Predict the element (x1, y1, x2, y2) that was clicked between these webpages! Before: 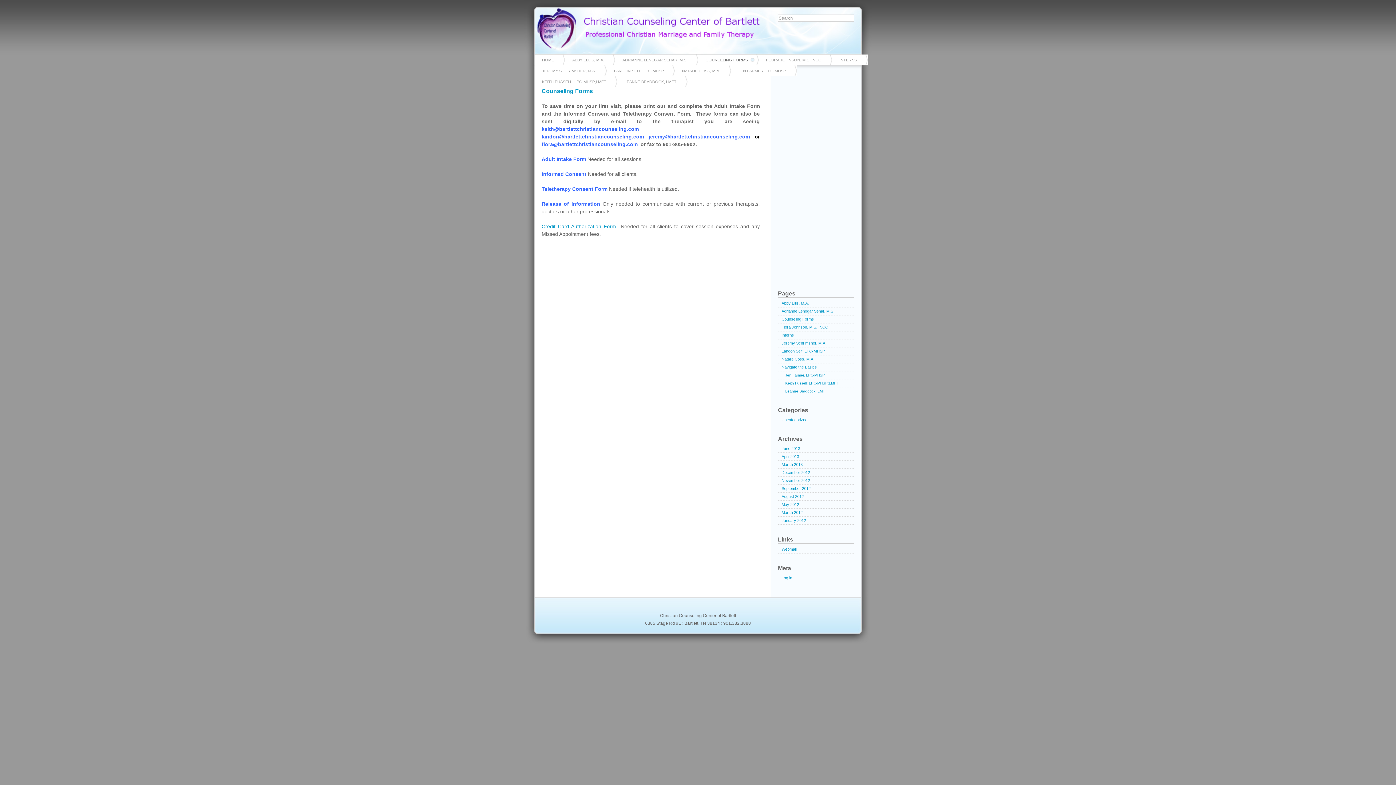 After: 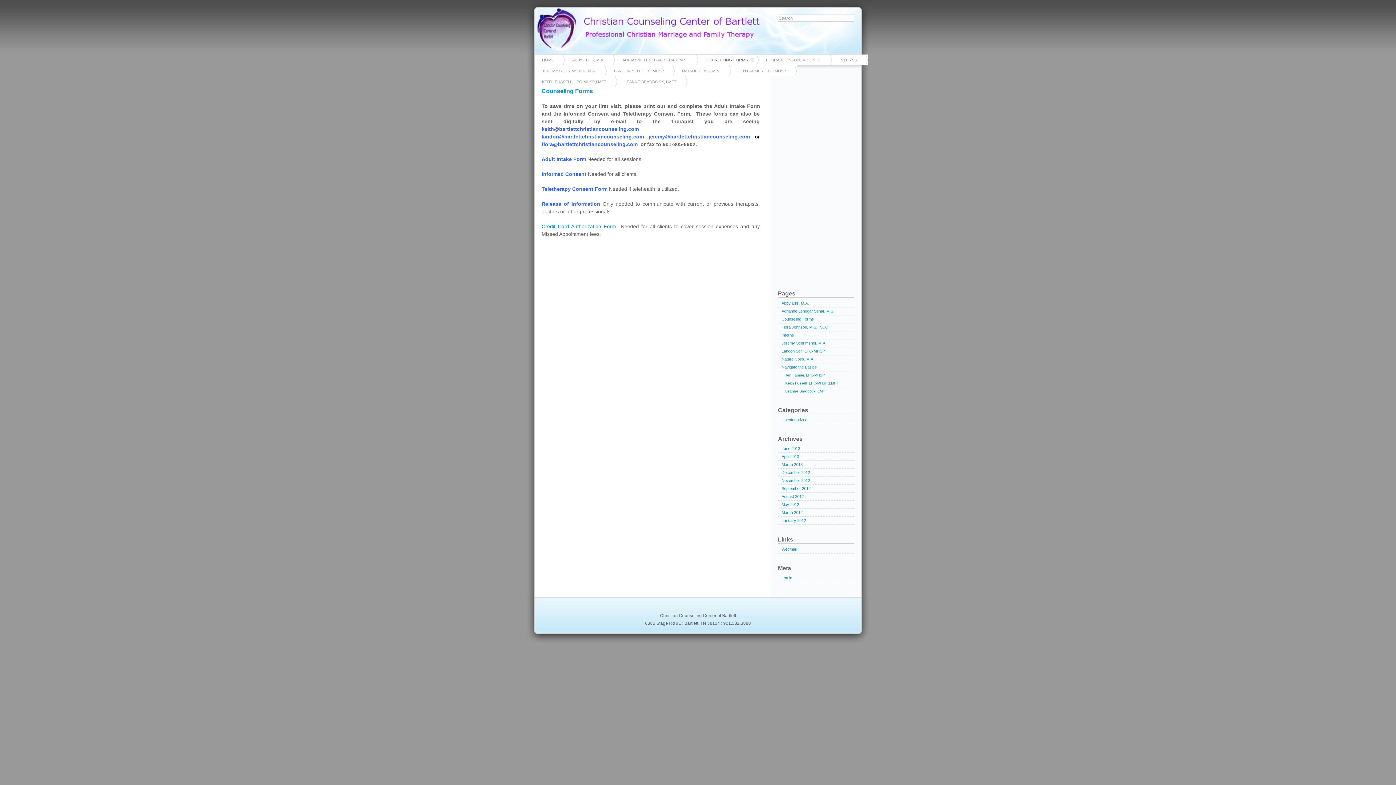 Action: bbox: (648, 133, 750, 139) label: jeremy@bartlettchristiancounseling.com